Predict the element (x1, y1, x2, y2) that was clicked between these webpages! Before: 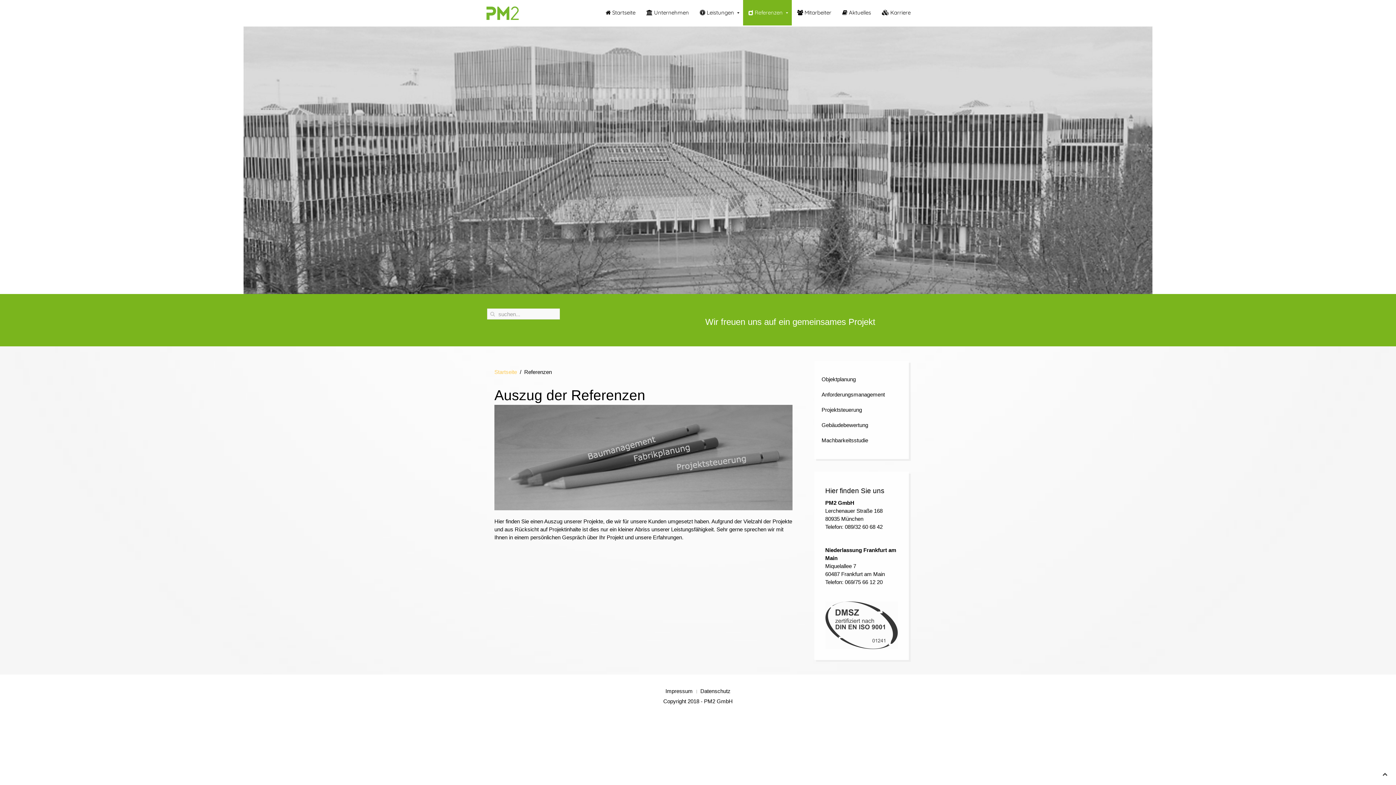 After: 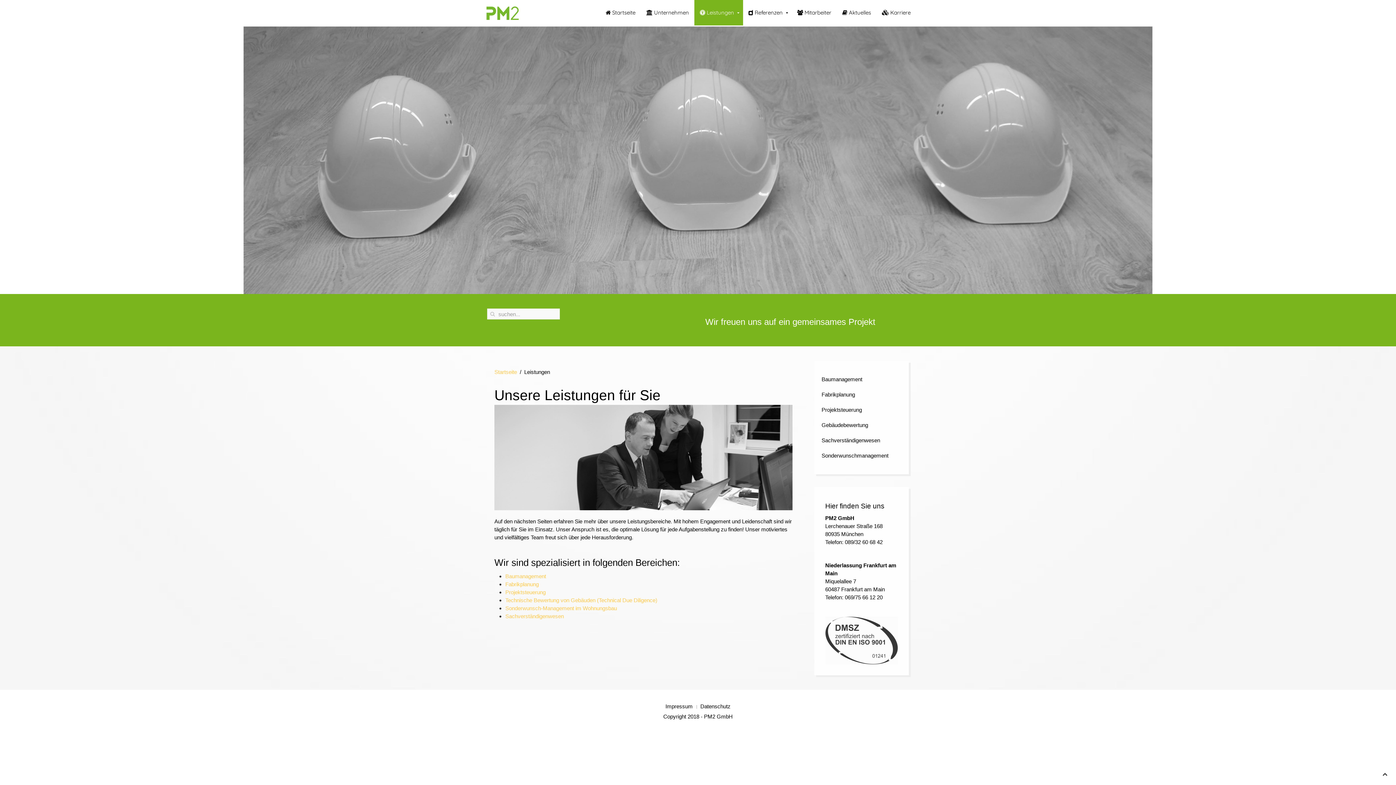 Action: label:  Leistungen bbox: (694, 0, 743, 25)